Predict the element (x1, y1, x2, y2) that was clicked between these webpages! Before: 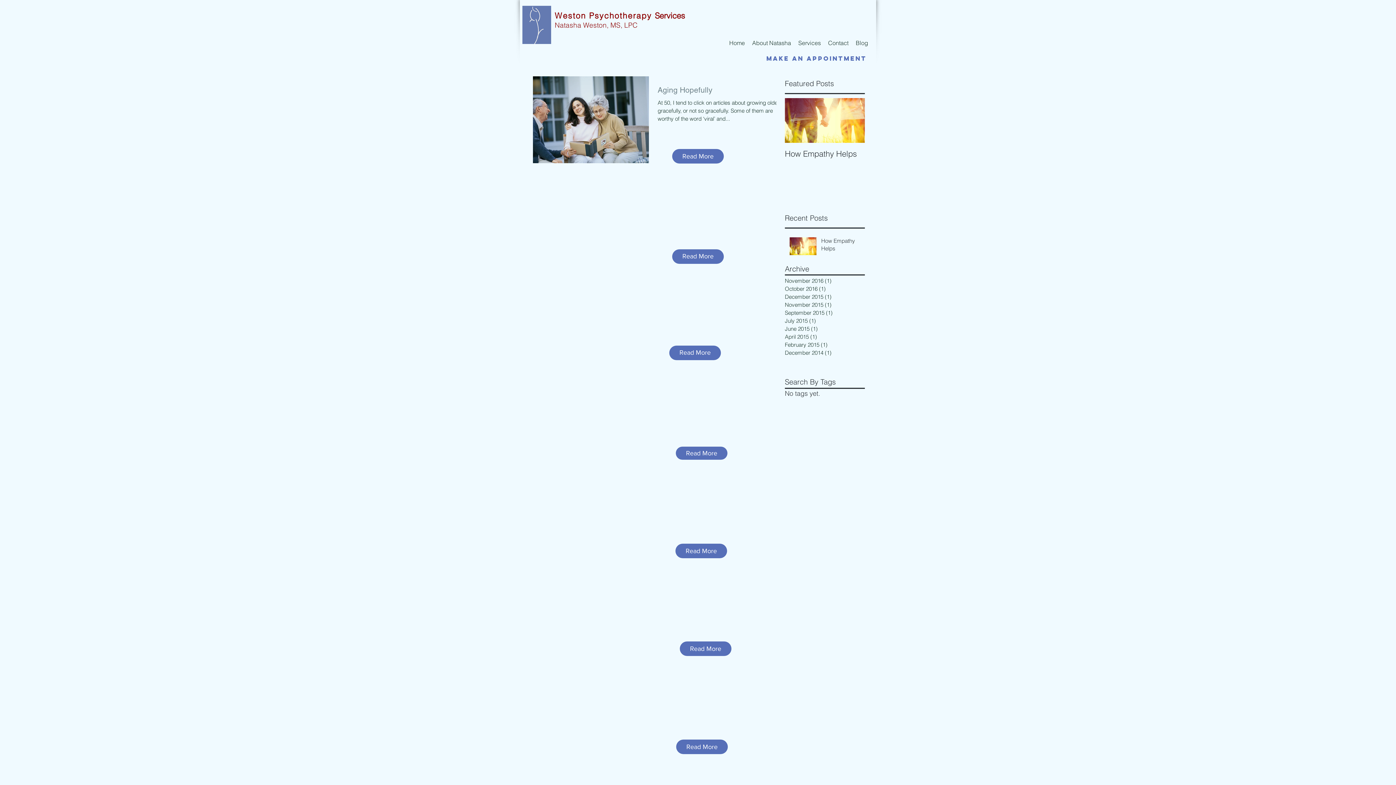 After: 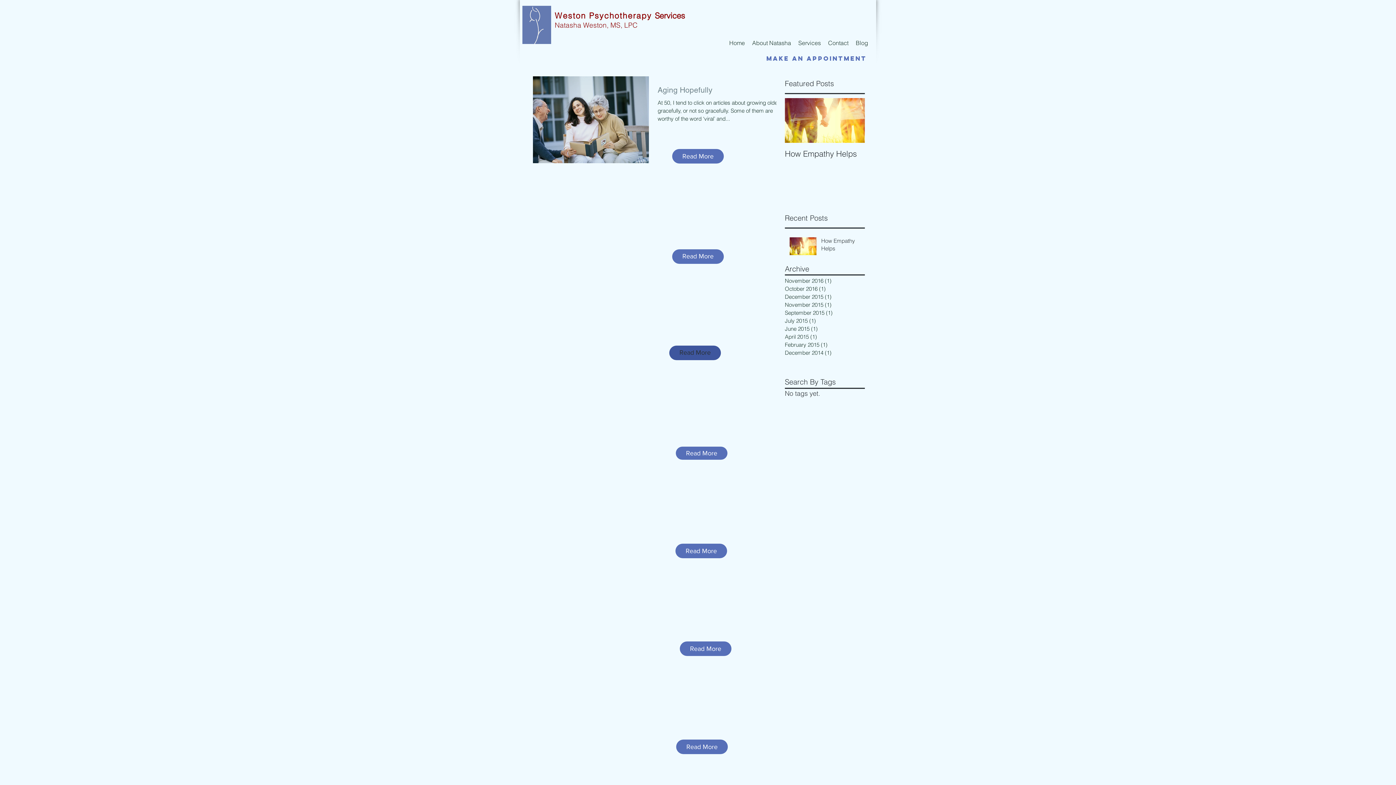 Action: label: Read More bbox: (669, 345, 721, 360)